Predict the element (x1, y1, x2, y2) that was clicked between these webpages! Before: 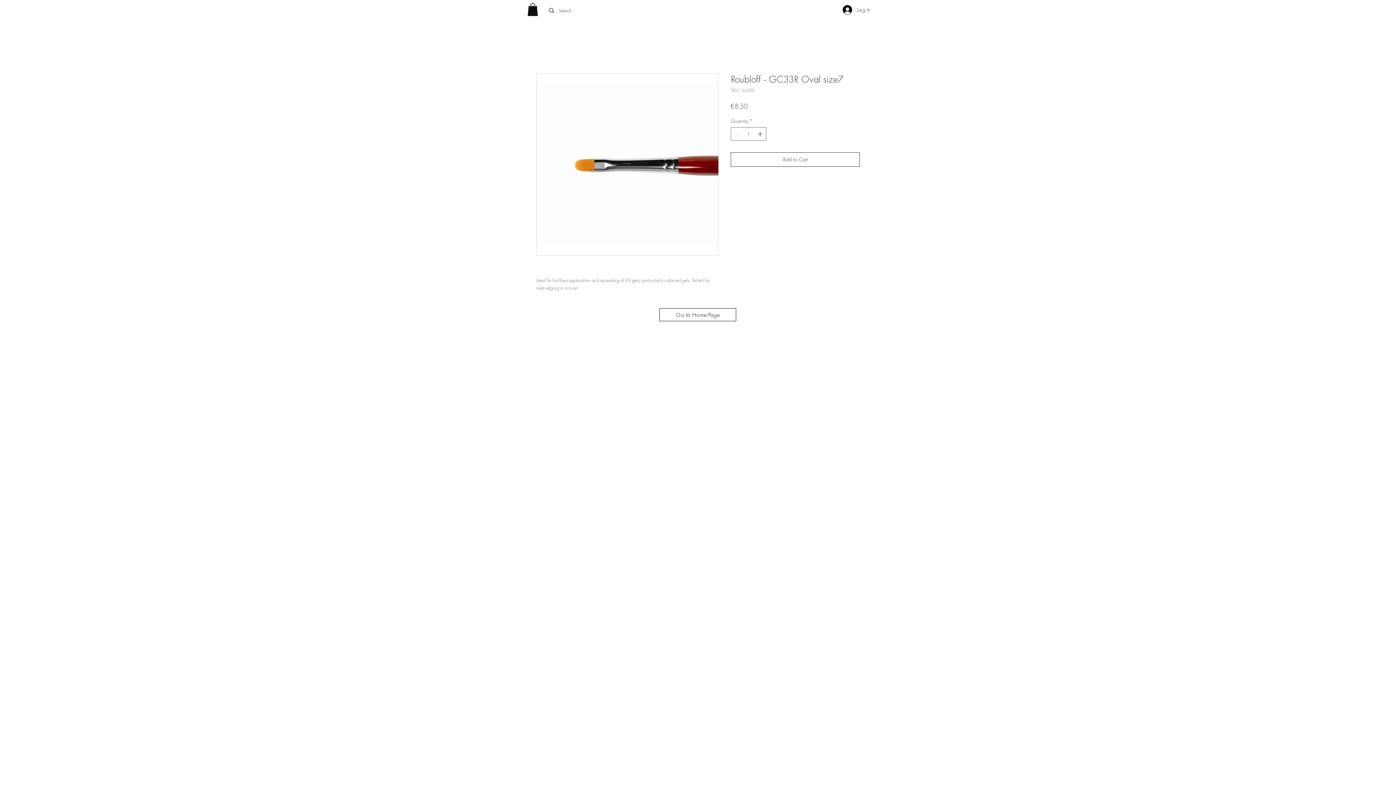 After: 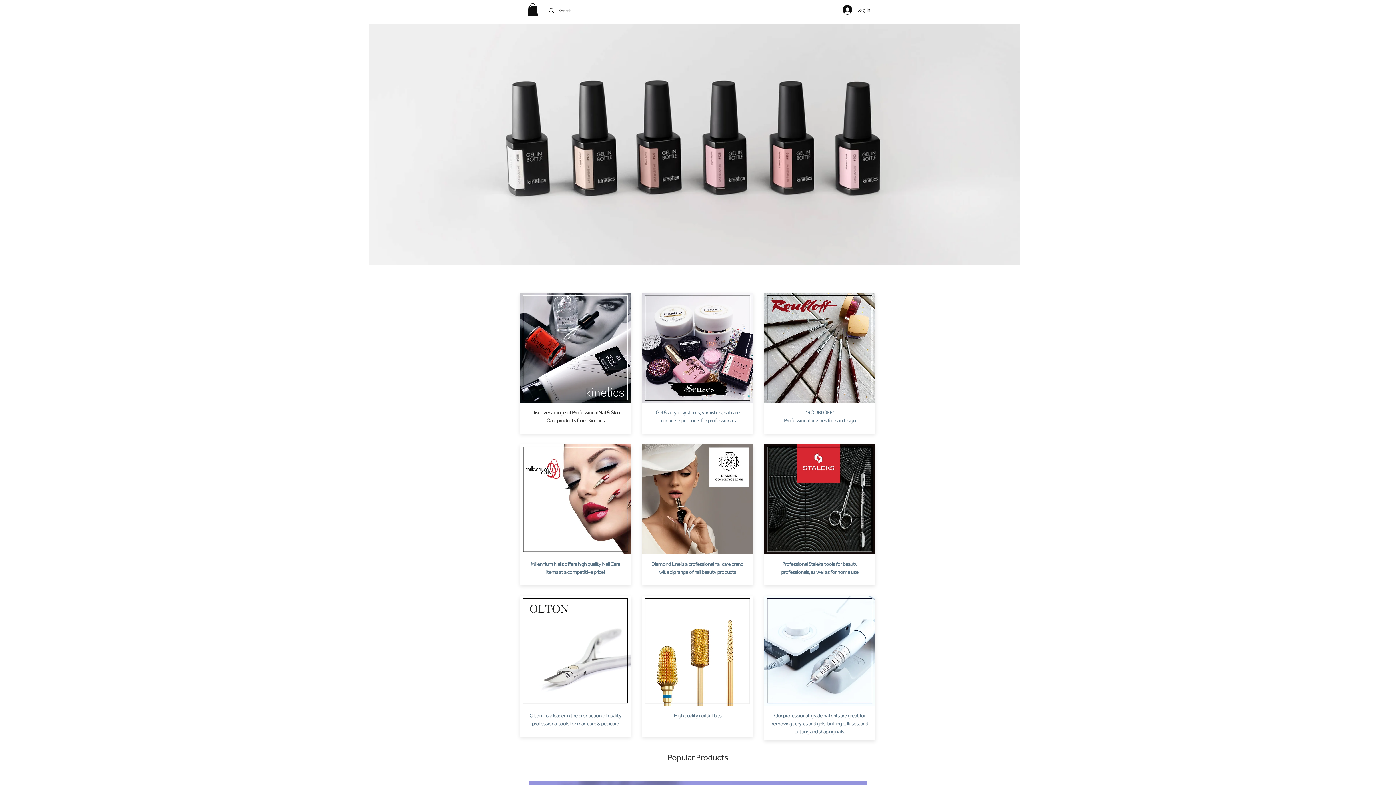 Action: label: Go to Home Page bbox: (659, 308, 736, 321)